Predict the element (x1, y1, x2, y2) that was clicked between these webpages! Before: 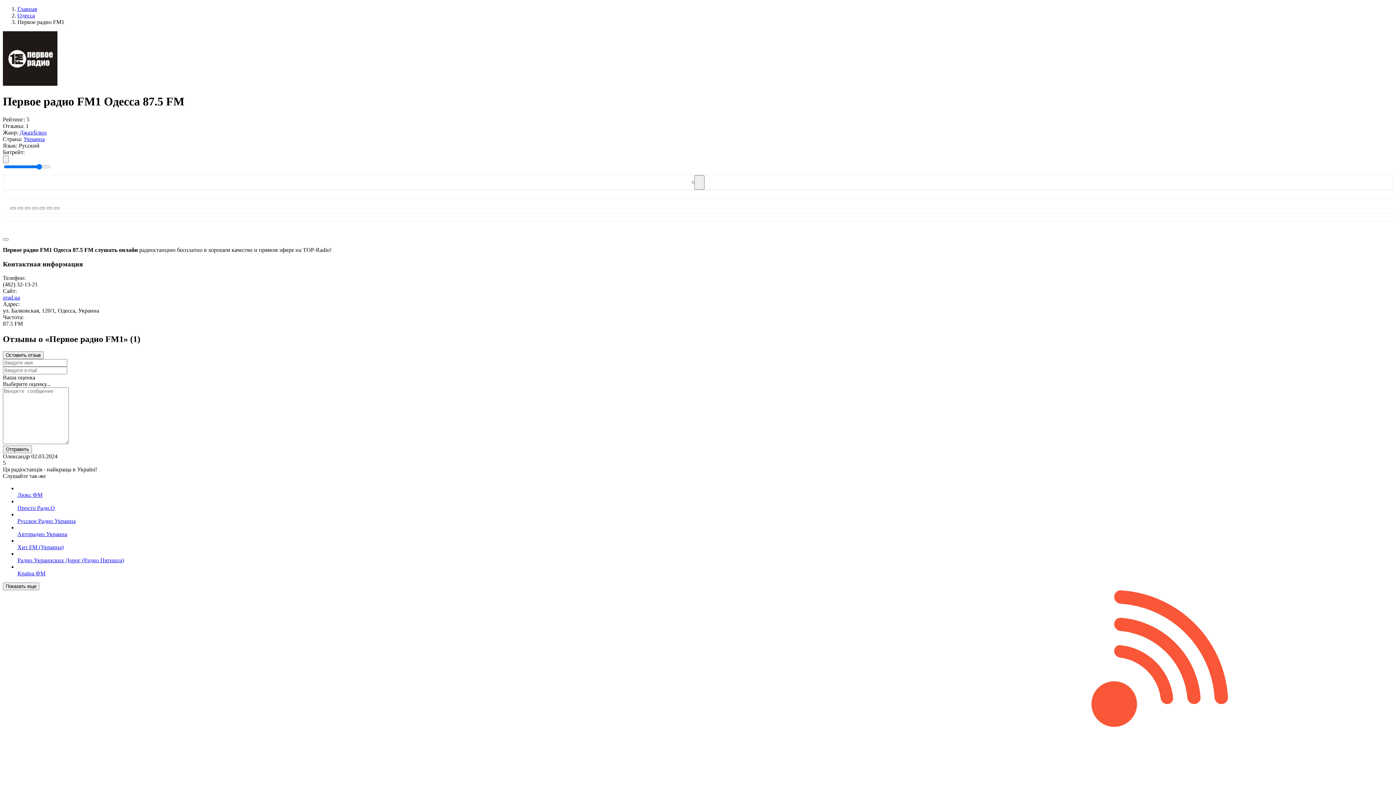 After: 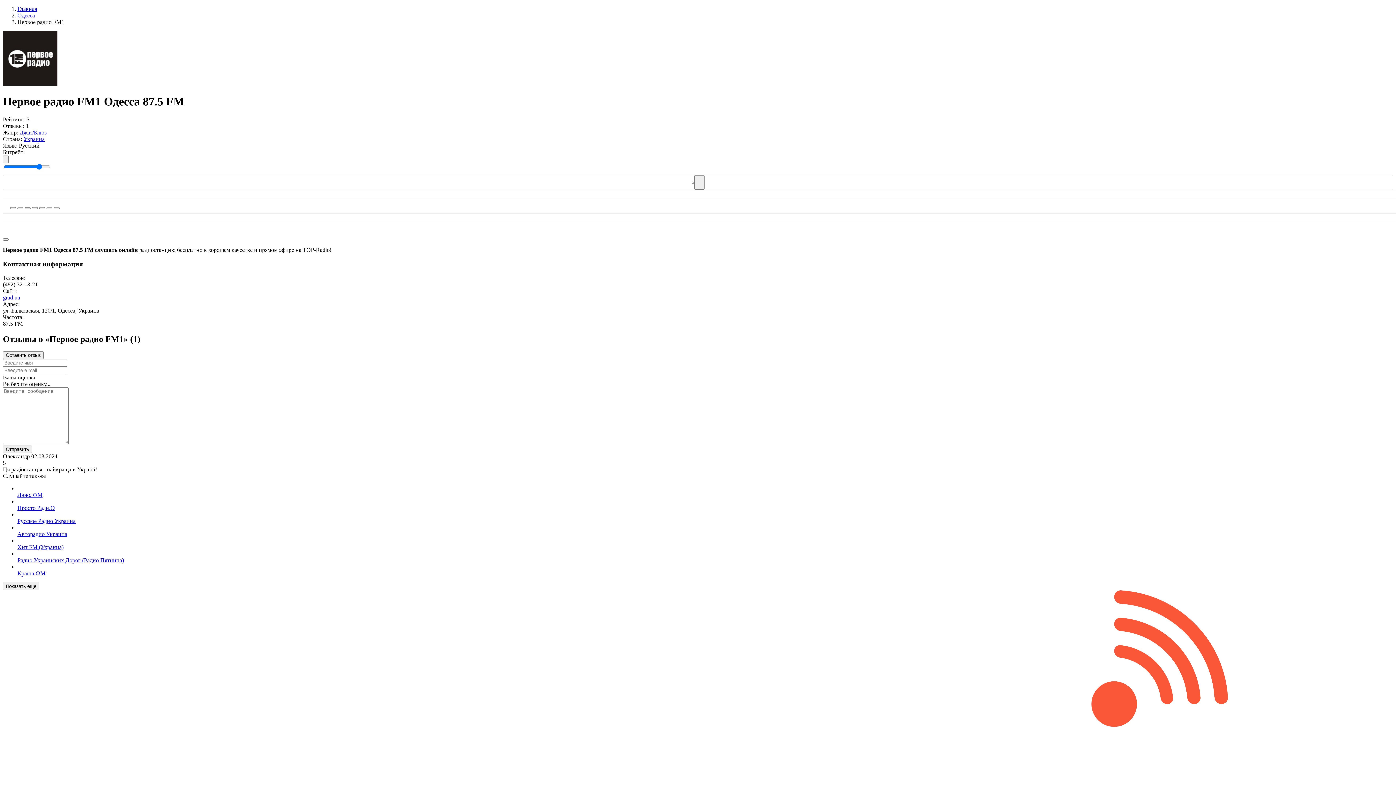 Action: bbox: (24, 207, 30, 209)